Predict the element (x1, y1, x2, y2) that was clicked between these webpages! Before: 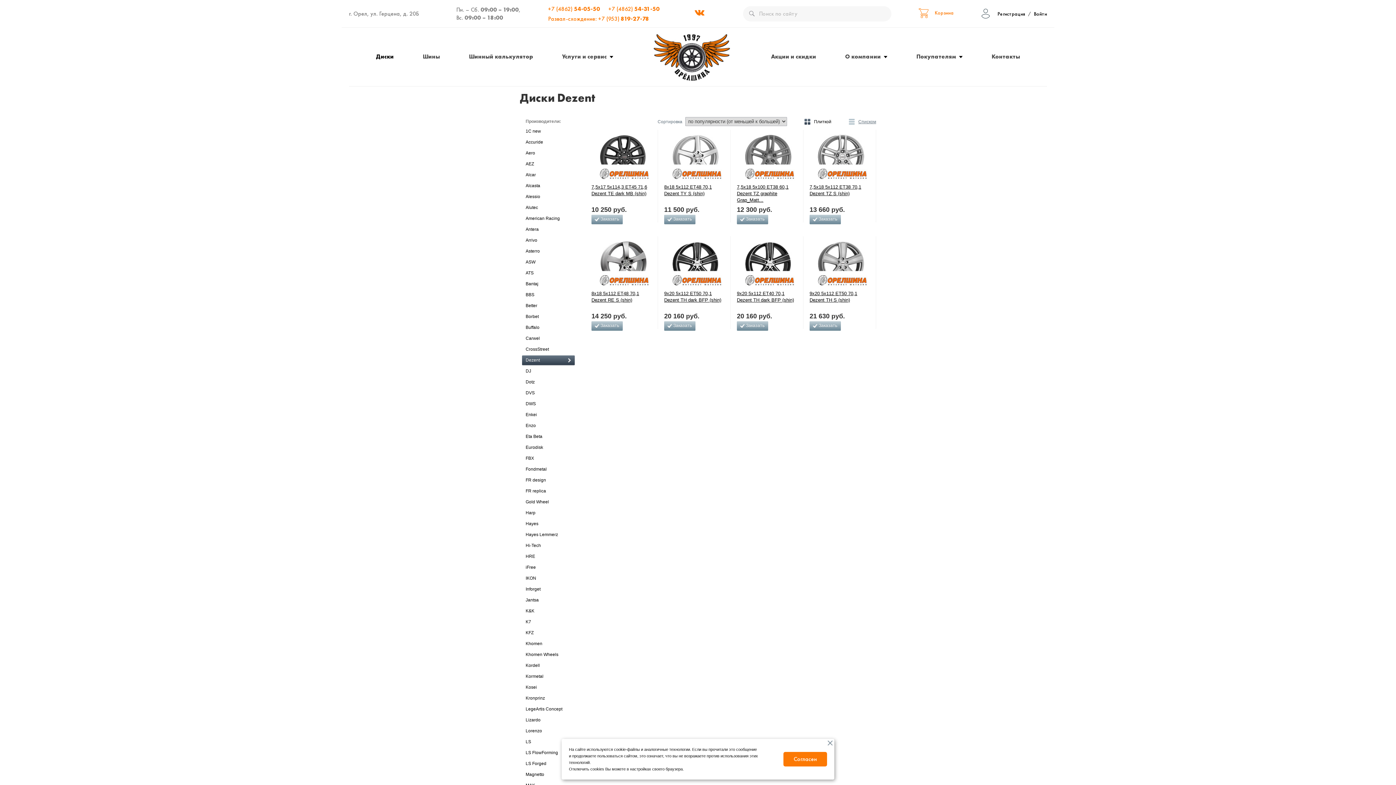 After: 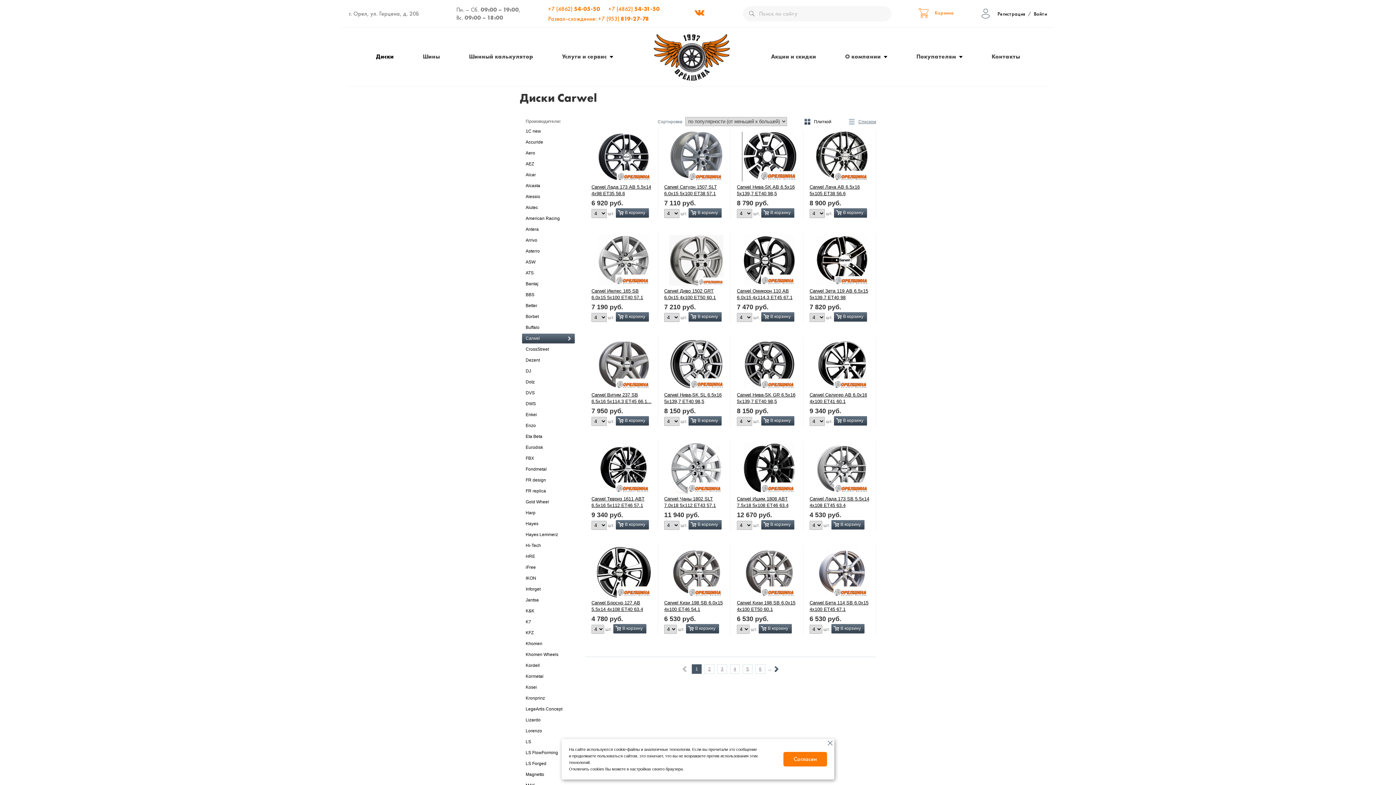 Action: bbox: (522, 333, 574, 343) label: Carwel